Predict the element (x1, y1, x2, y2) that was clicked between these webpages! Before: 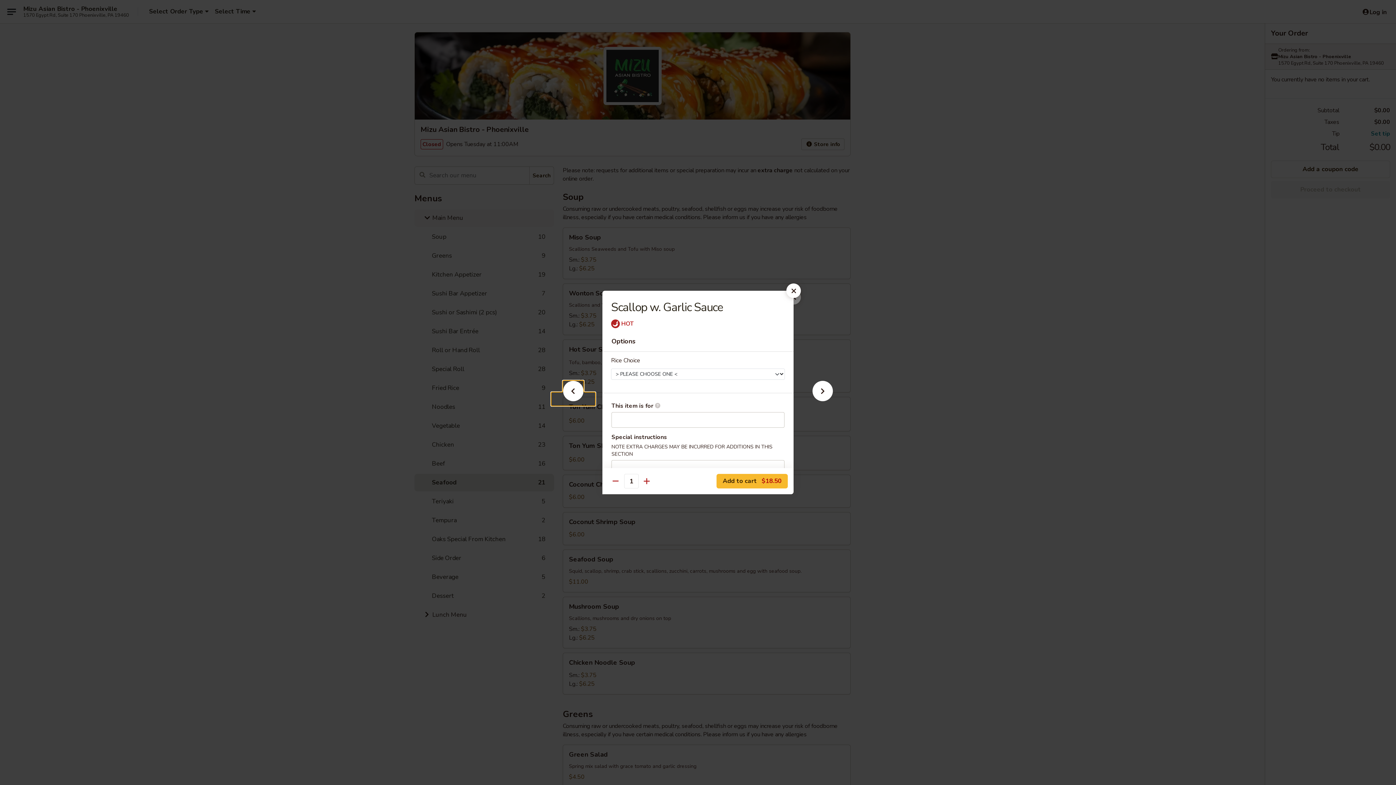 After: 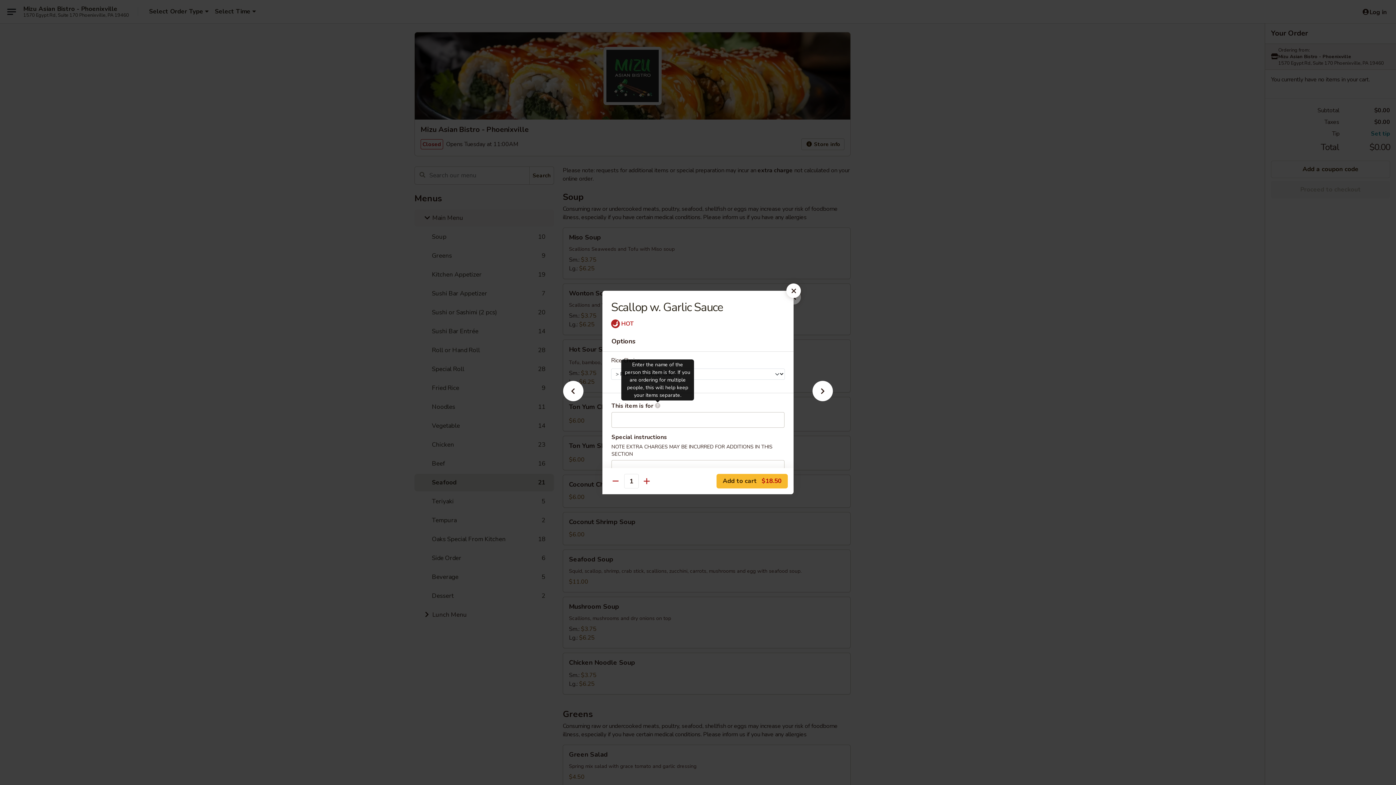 Action: bbox: (654, 402, 660, 408) label: Enter the name of the person this item is for. If you are ordering for multiple people, this will help keep your items separate.